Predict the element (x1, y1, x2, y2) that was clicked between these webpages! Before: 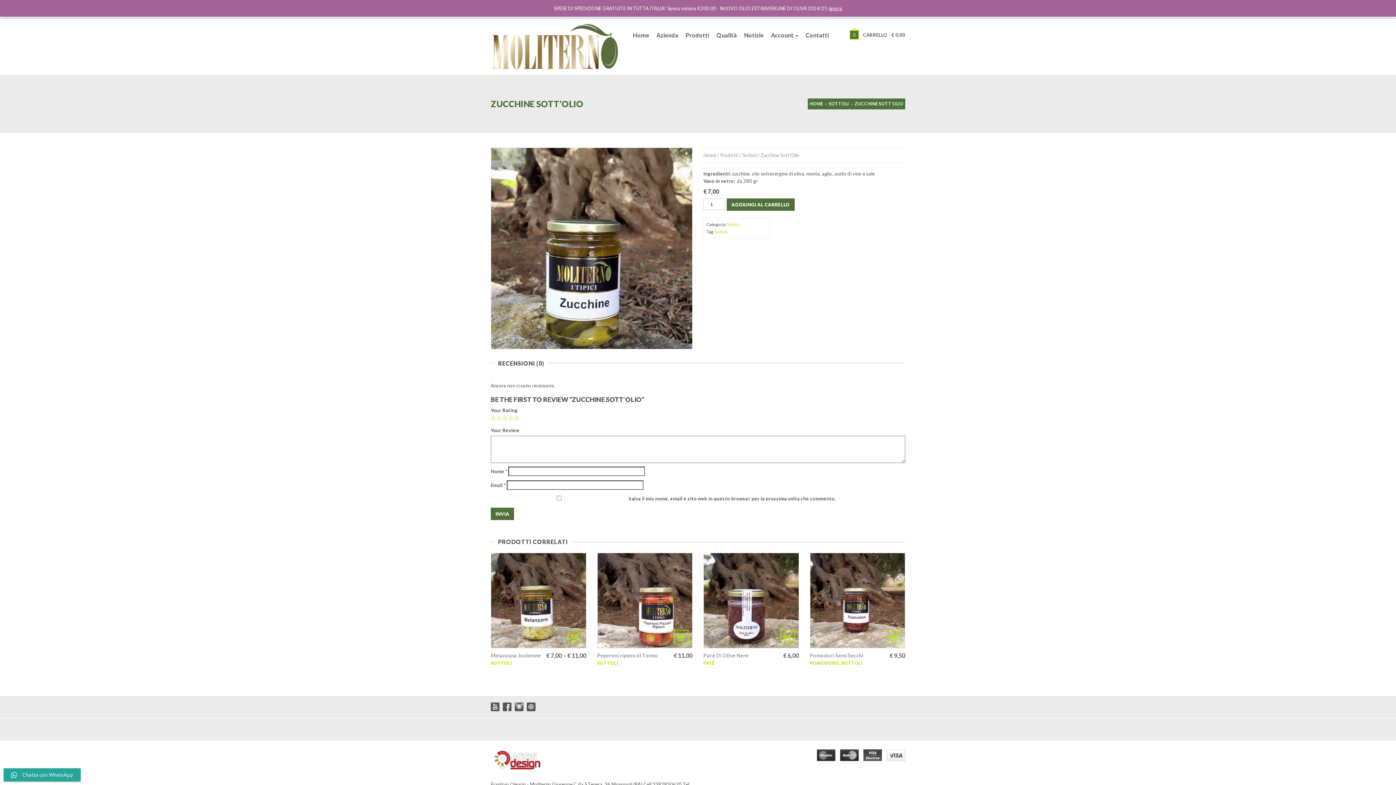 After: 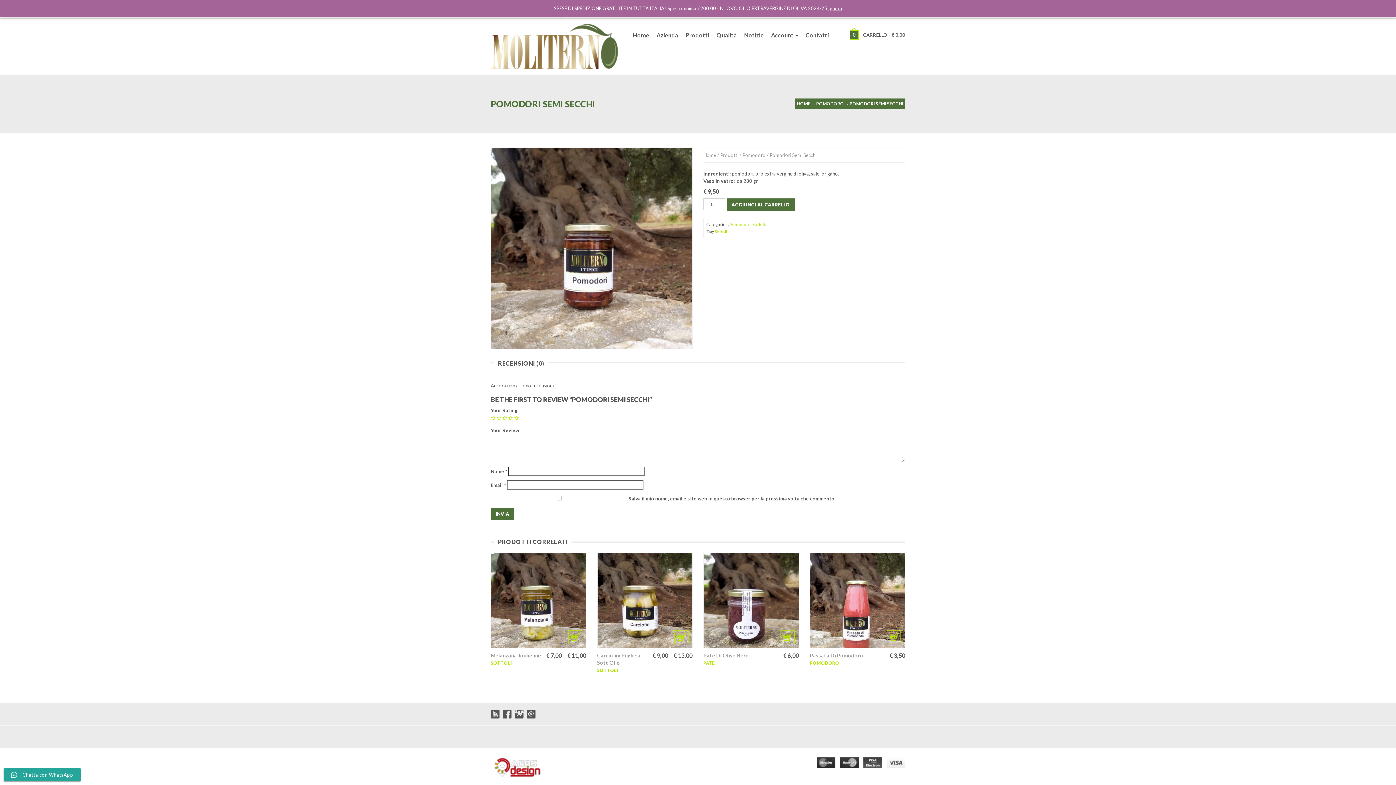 Action: bbox: (810, 553, 905, 648)